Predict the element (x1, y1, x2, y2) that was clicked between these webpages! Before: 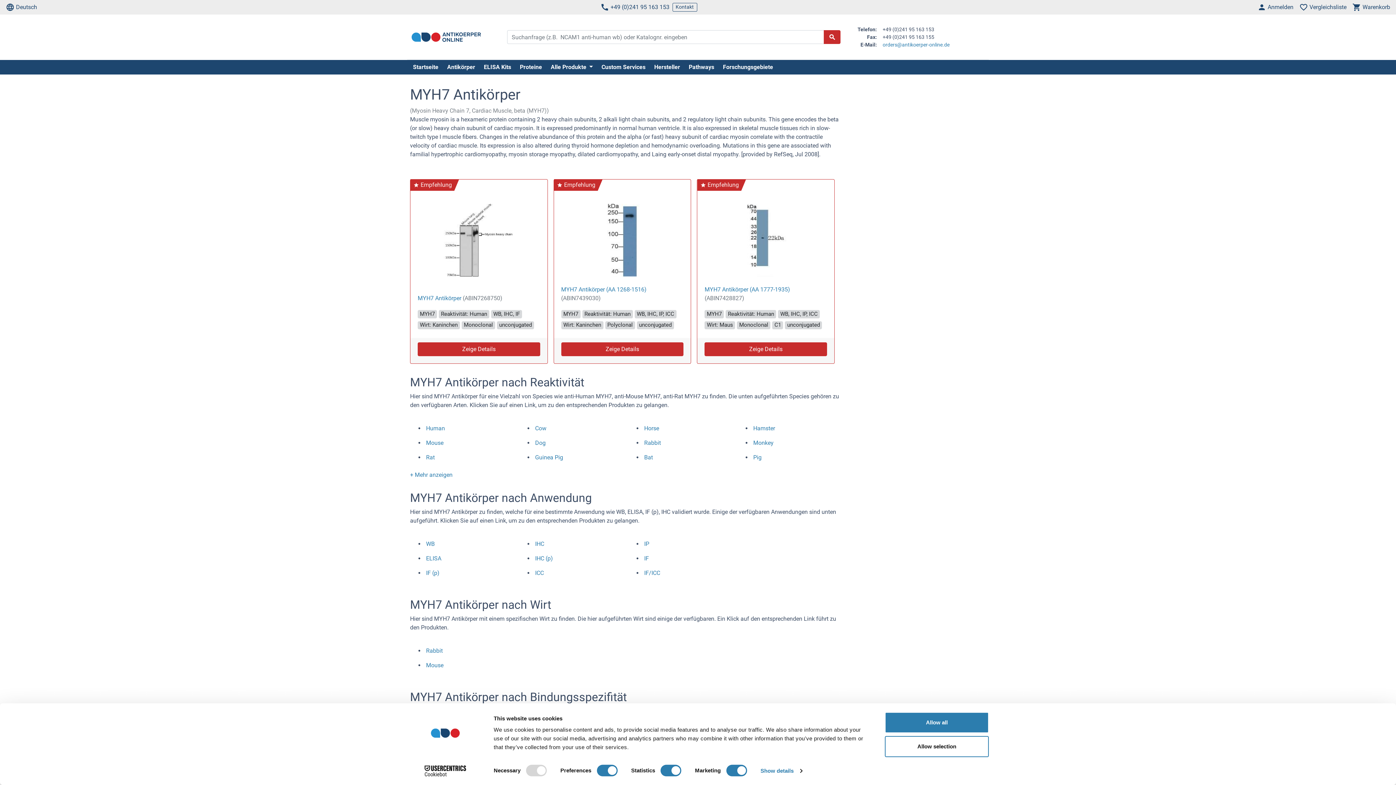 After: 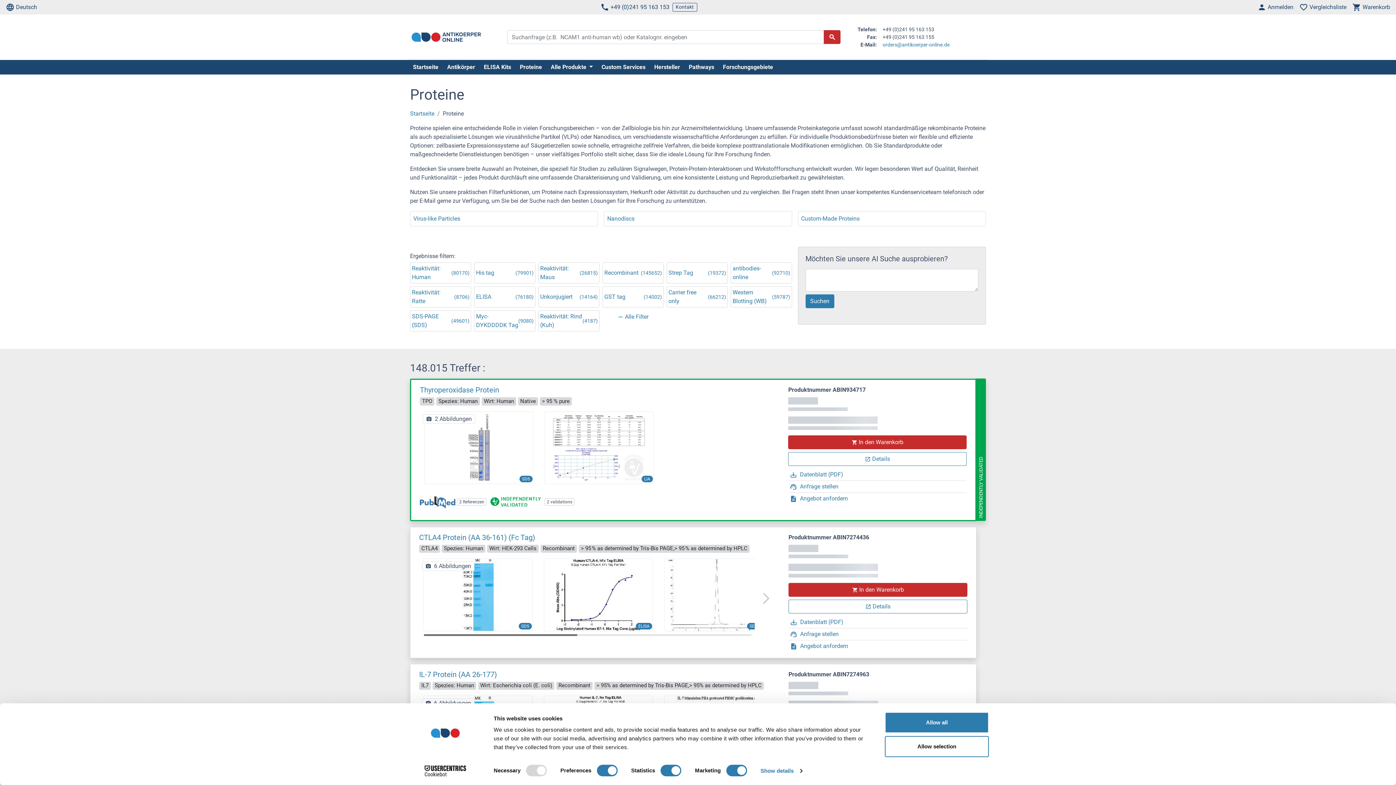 Action: bbox: (517, 62, 545, 71) label: Proteine